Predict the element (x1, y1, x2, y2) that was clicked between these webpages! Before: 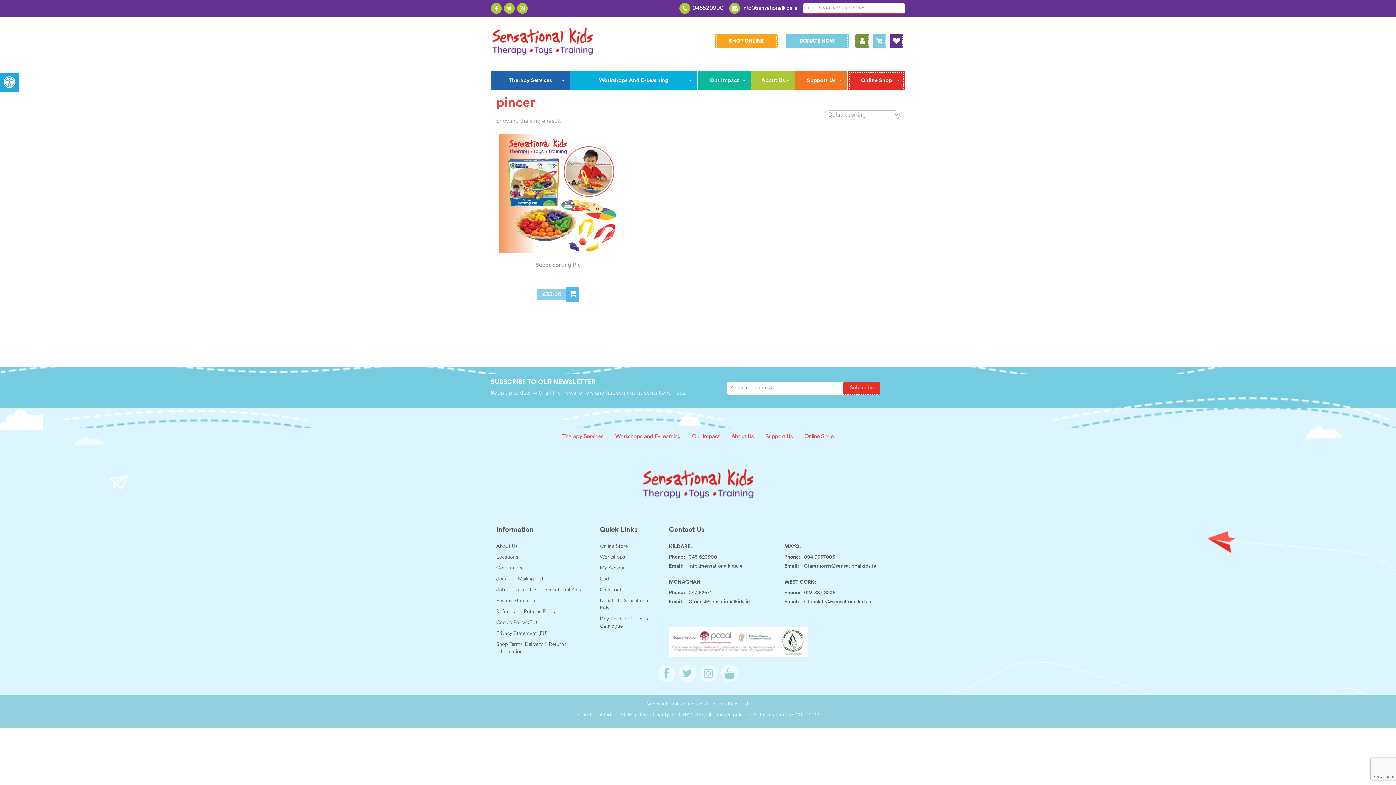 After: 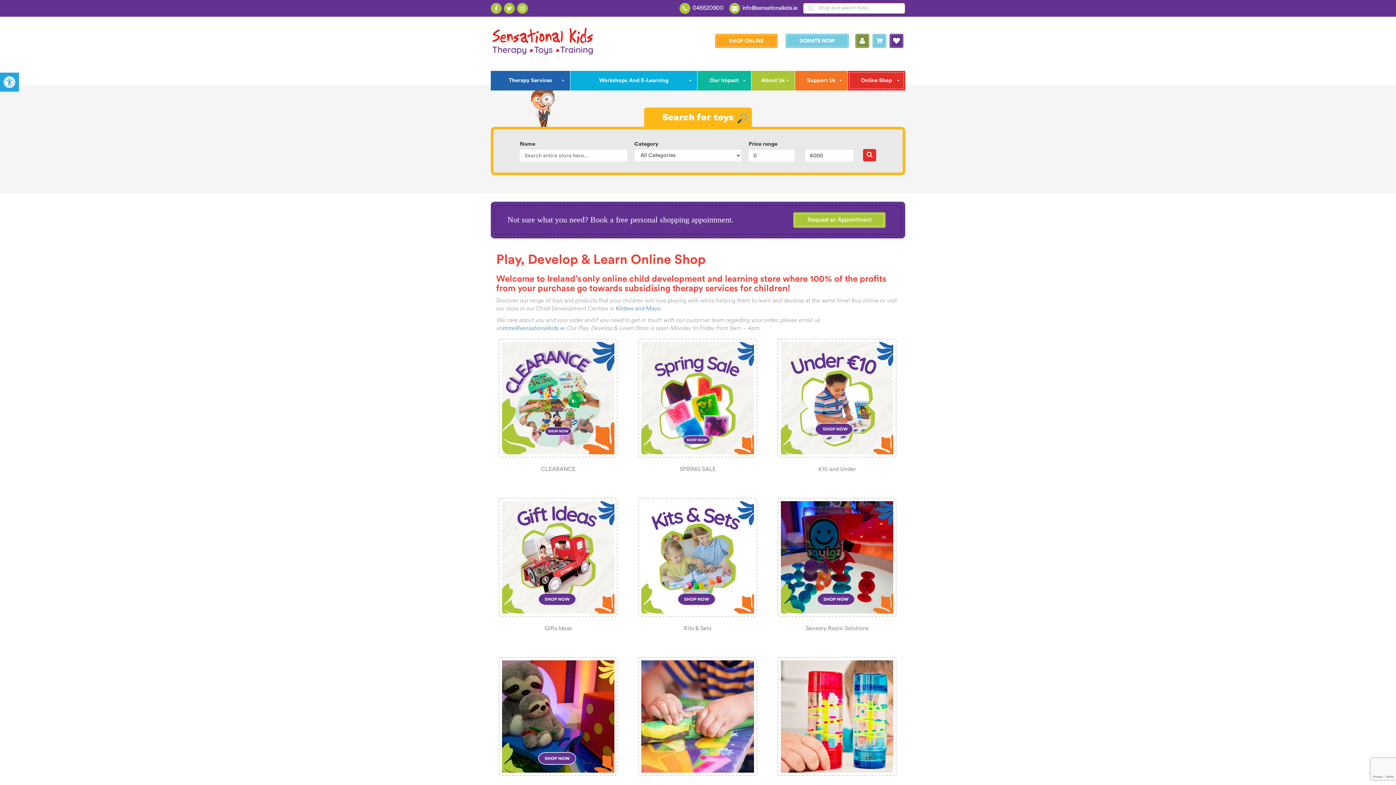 Action: label: SHOP ONLINE bbox: (715, 33, 777, 48)